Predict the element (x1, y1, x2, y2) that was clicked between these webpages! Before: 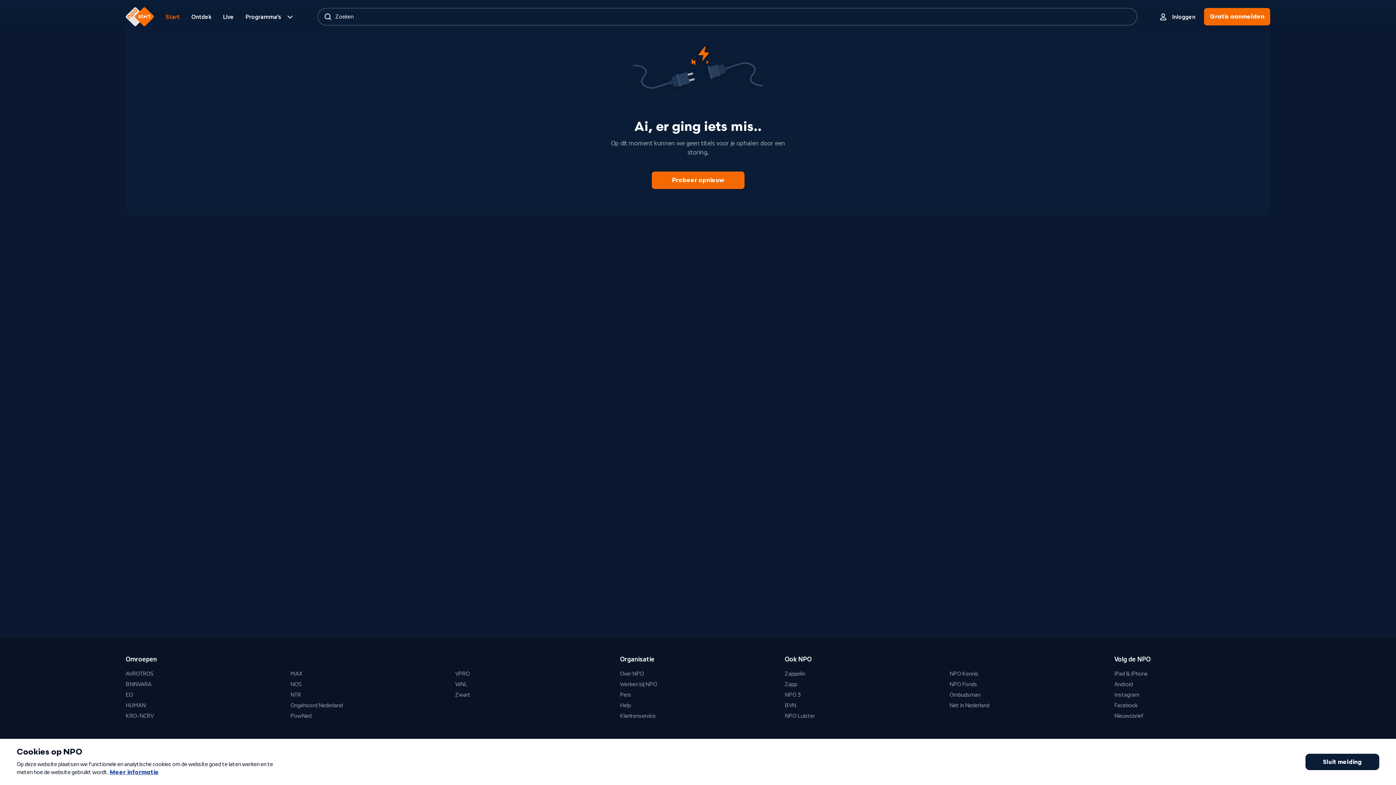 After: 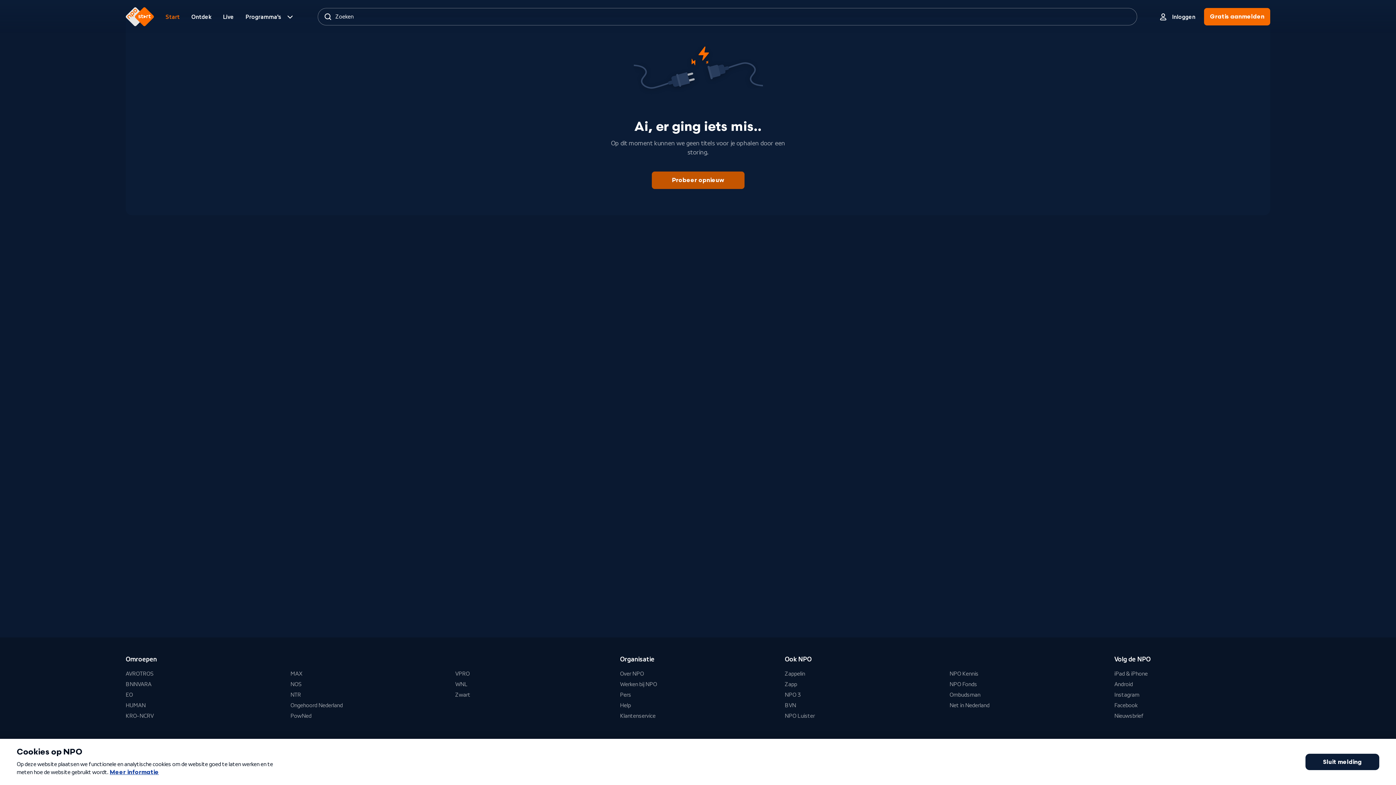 Action: label: Probeer opnieuw bbox: (651, 171, 744, 189)